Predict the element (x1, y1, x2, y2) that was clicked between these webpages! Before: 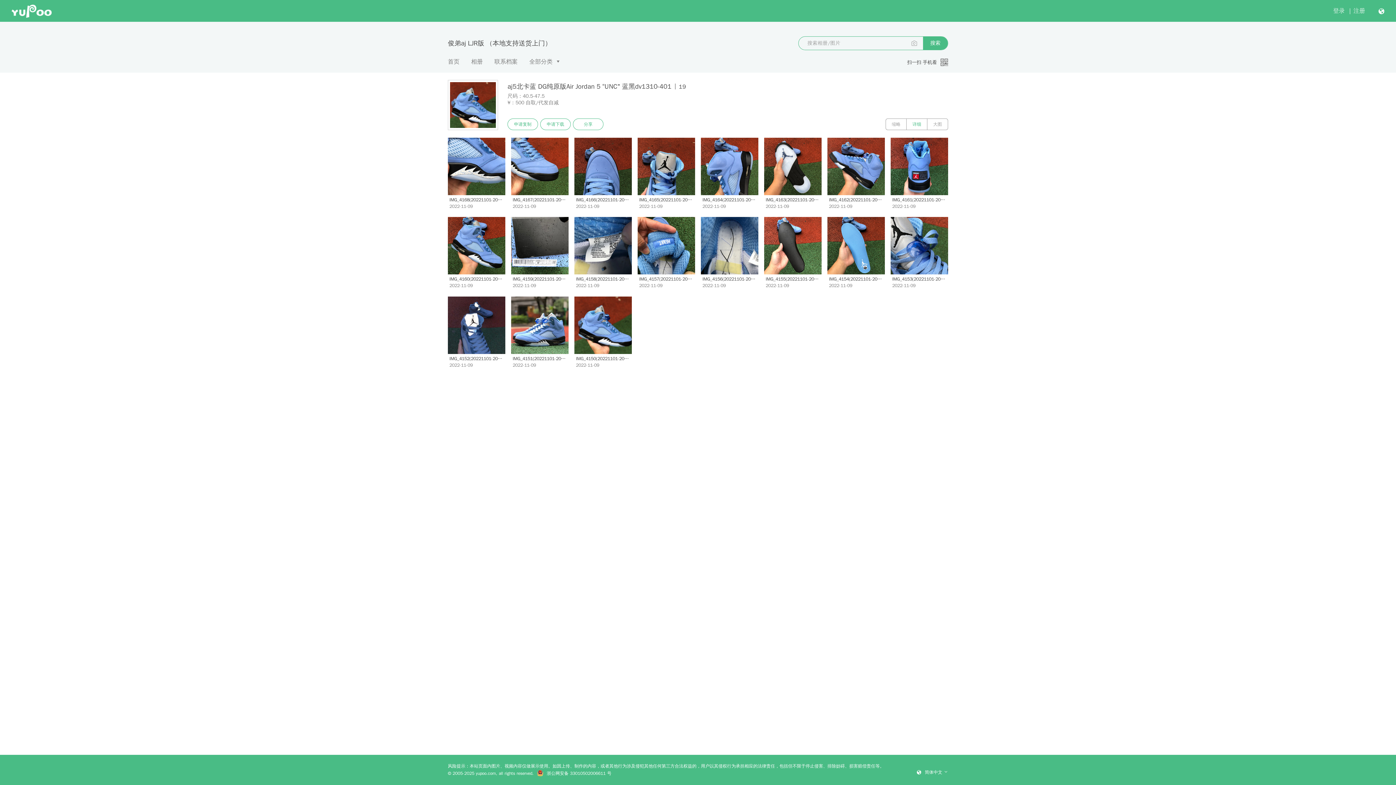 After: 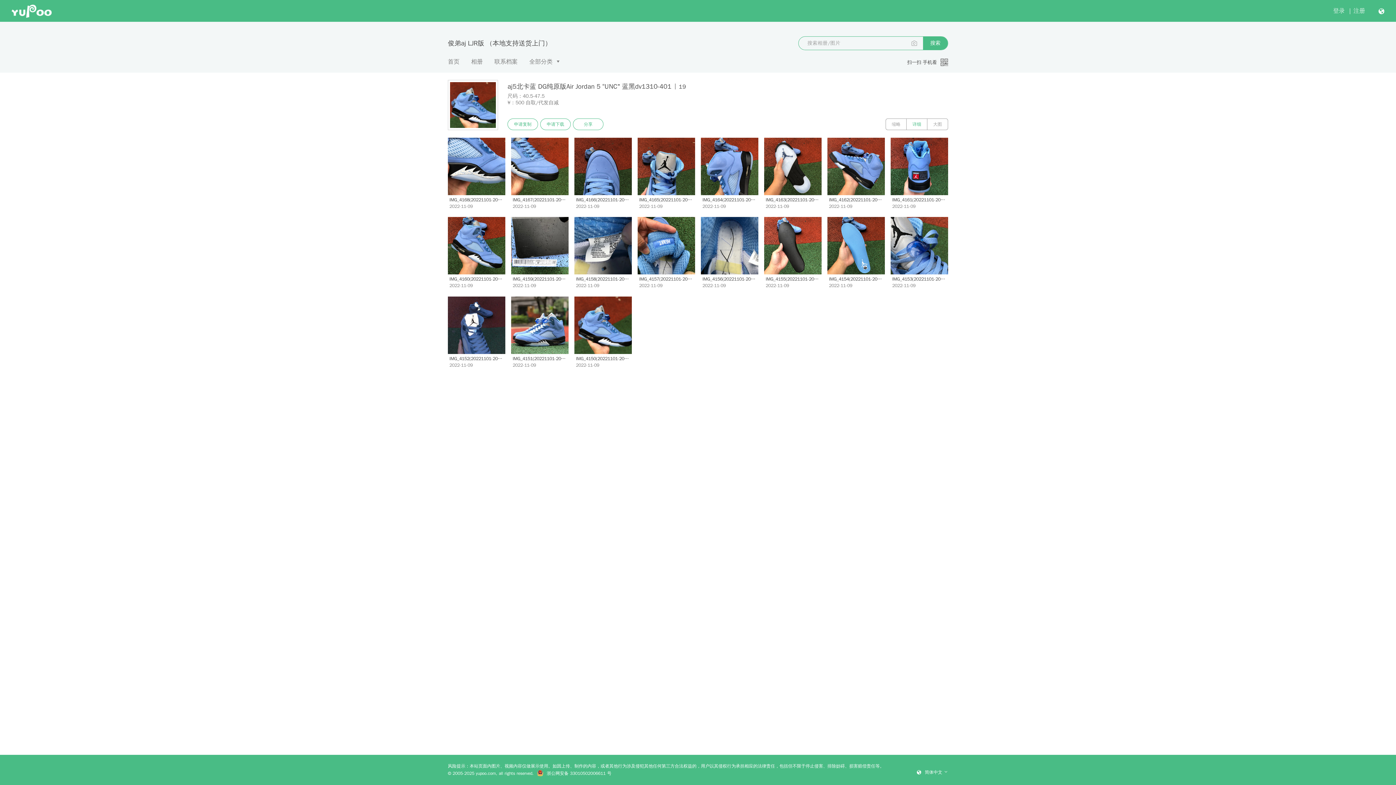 Action: bbox: (923, 36, 948, 49) label: 搜索